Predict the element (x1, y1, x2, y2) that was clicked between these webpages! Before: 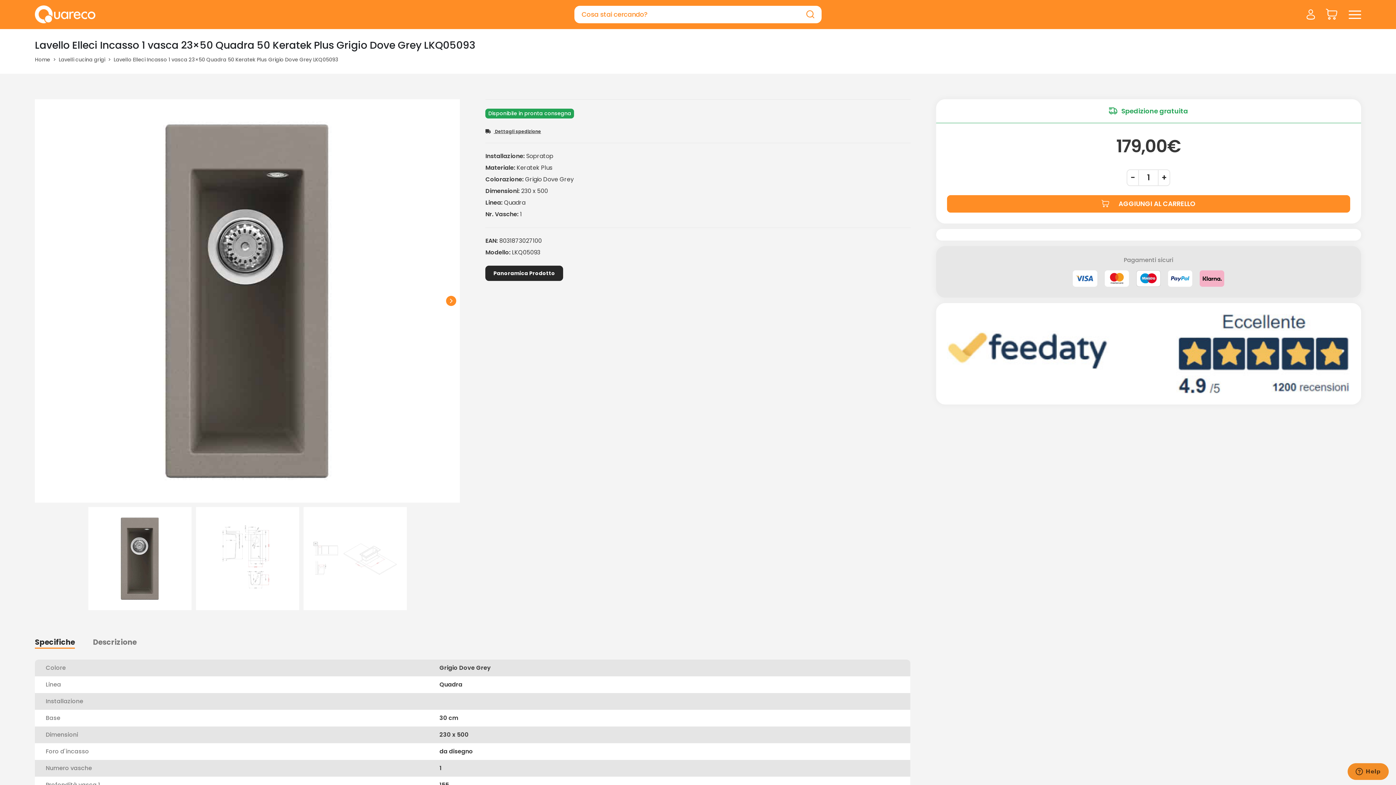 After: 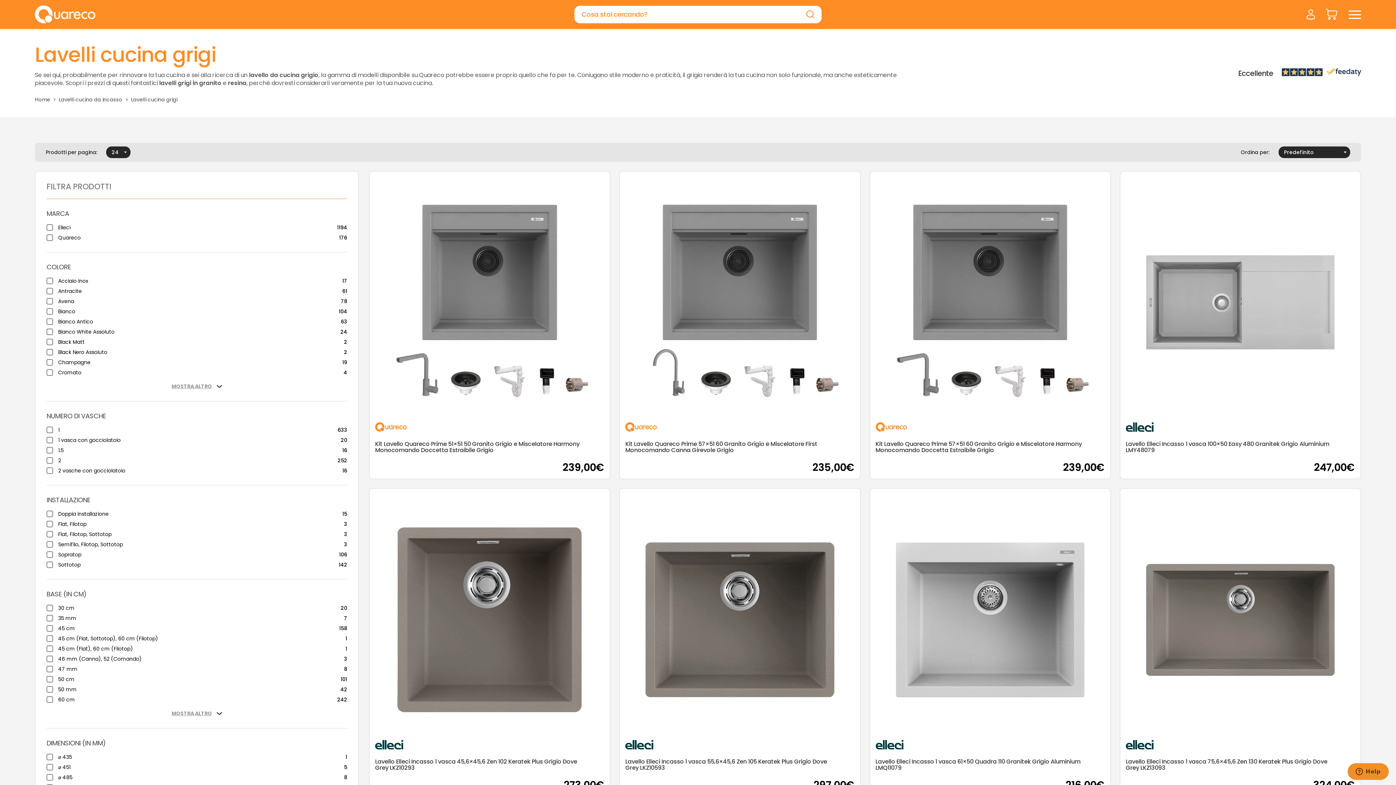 Action: bbox: (58, 56, 105, 62) label: Lavelli cucina grigi